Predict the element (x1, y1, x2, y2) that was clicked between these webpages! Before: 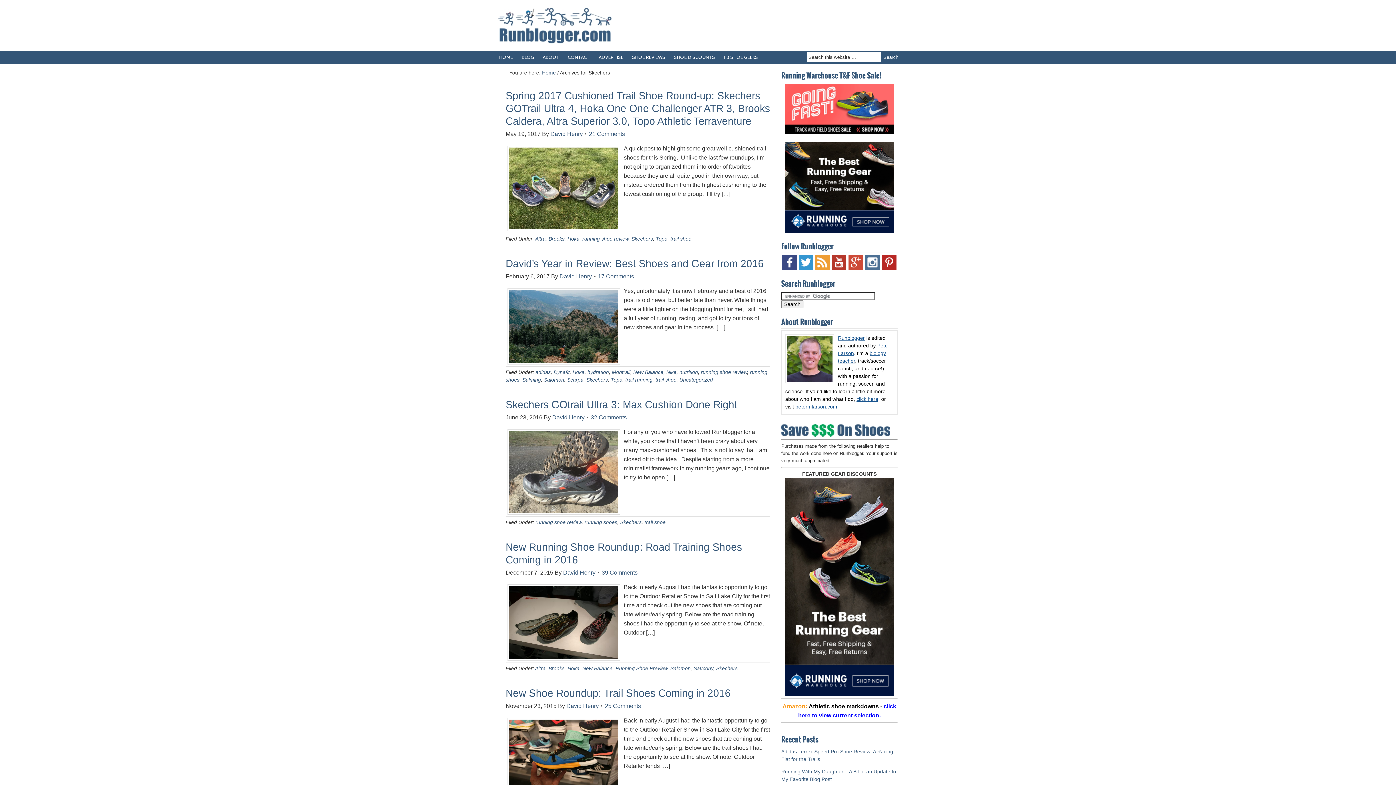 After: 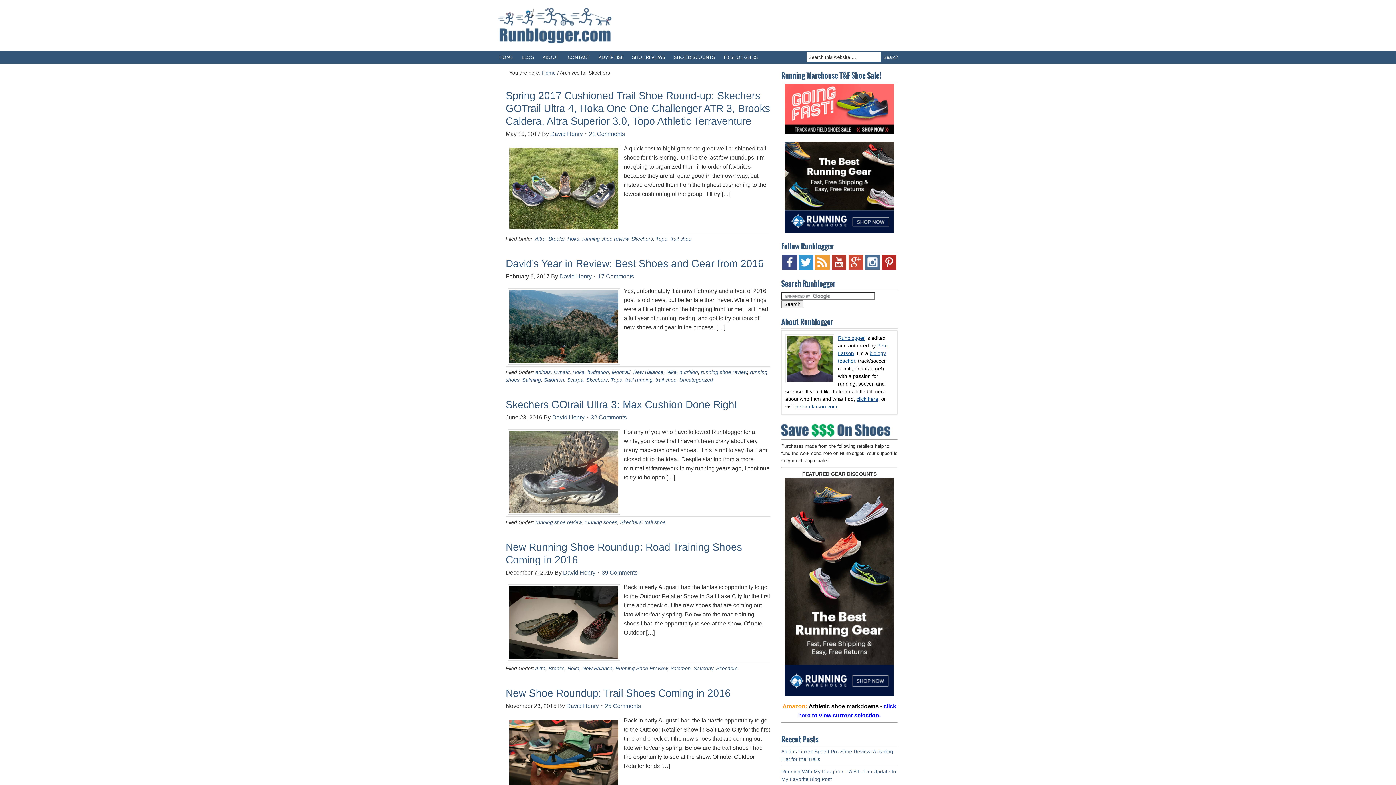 Action: bbox: (631, 236, 653, 241) label: Skechers